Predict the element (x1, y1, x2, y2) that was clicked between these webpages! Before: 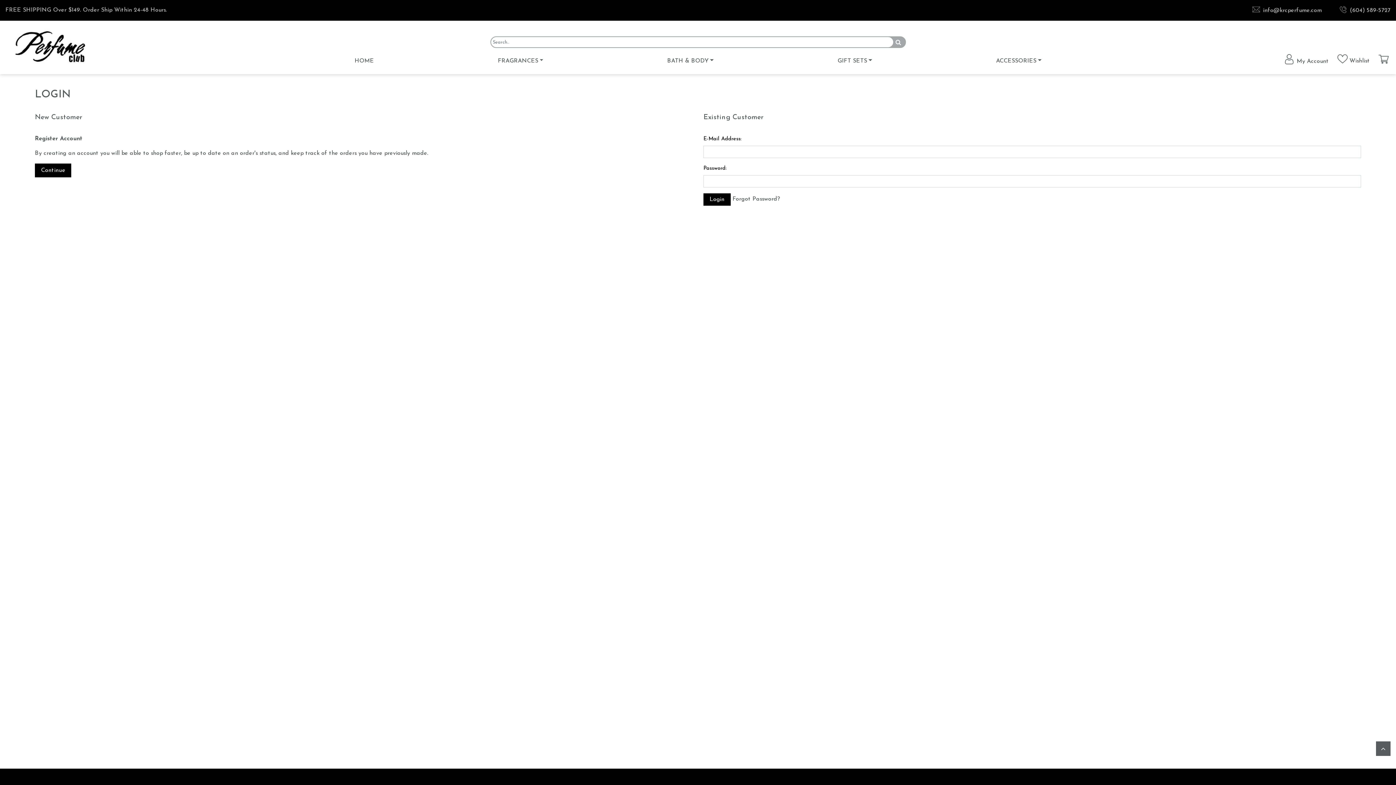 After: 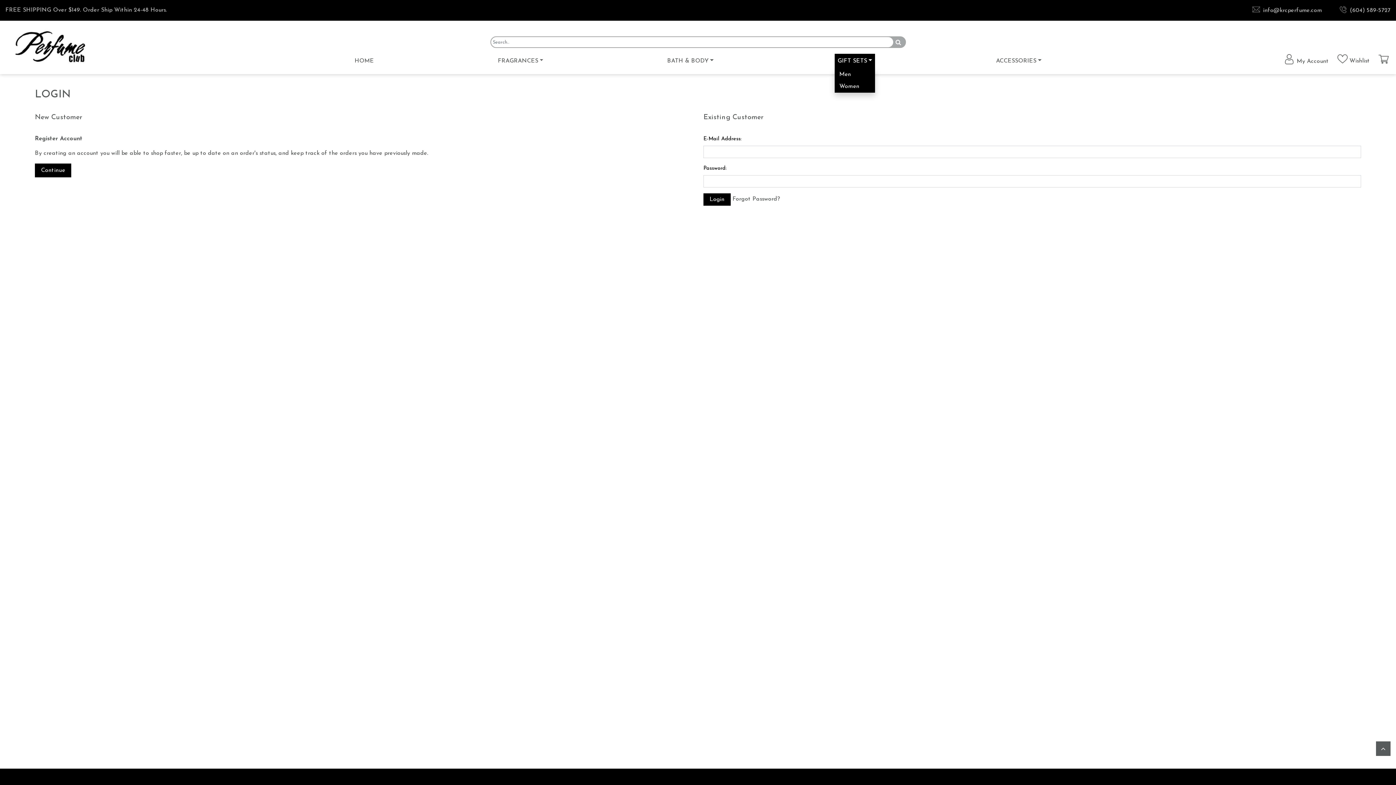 Action: label: GIFT SETS bbox: (834, 53, 875, 68)